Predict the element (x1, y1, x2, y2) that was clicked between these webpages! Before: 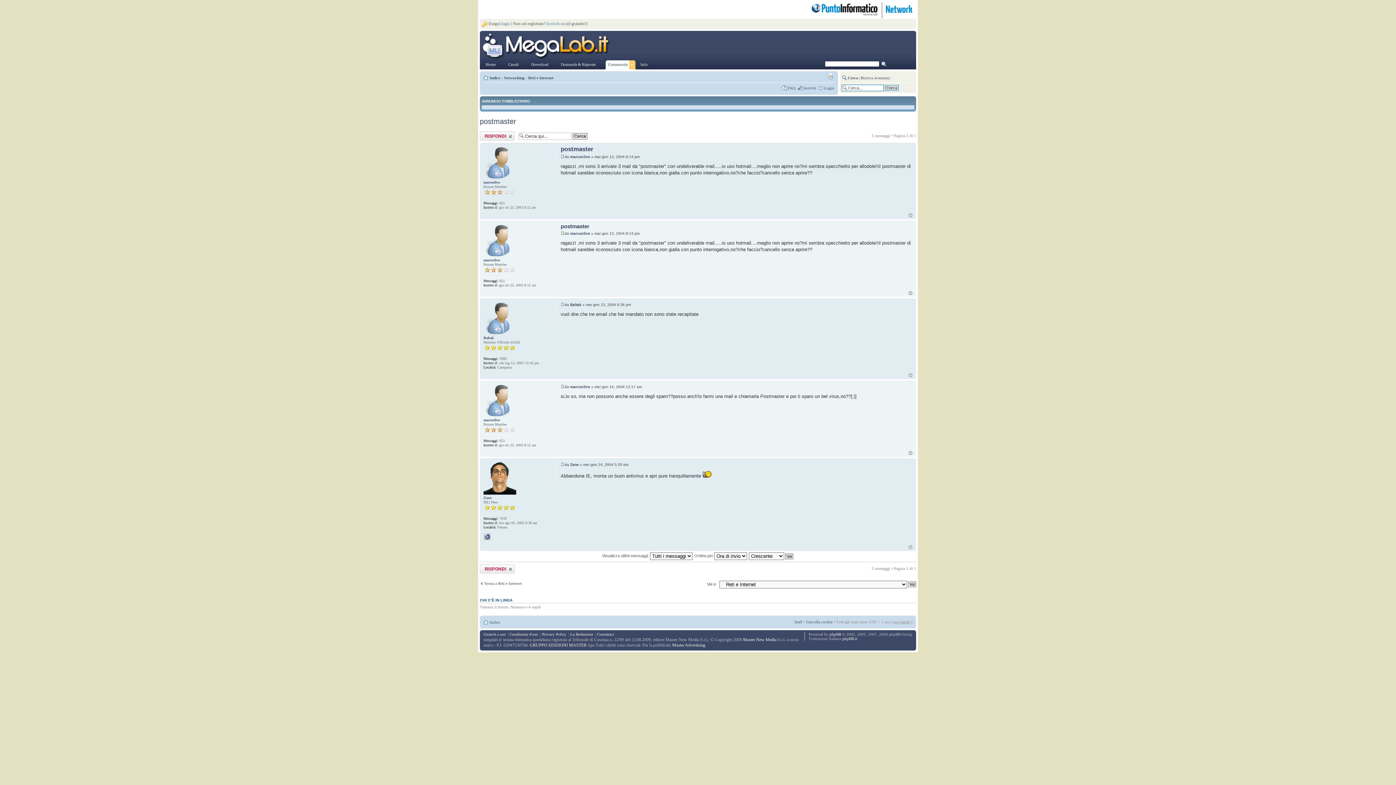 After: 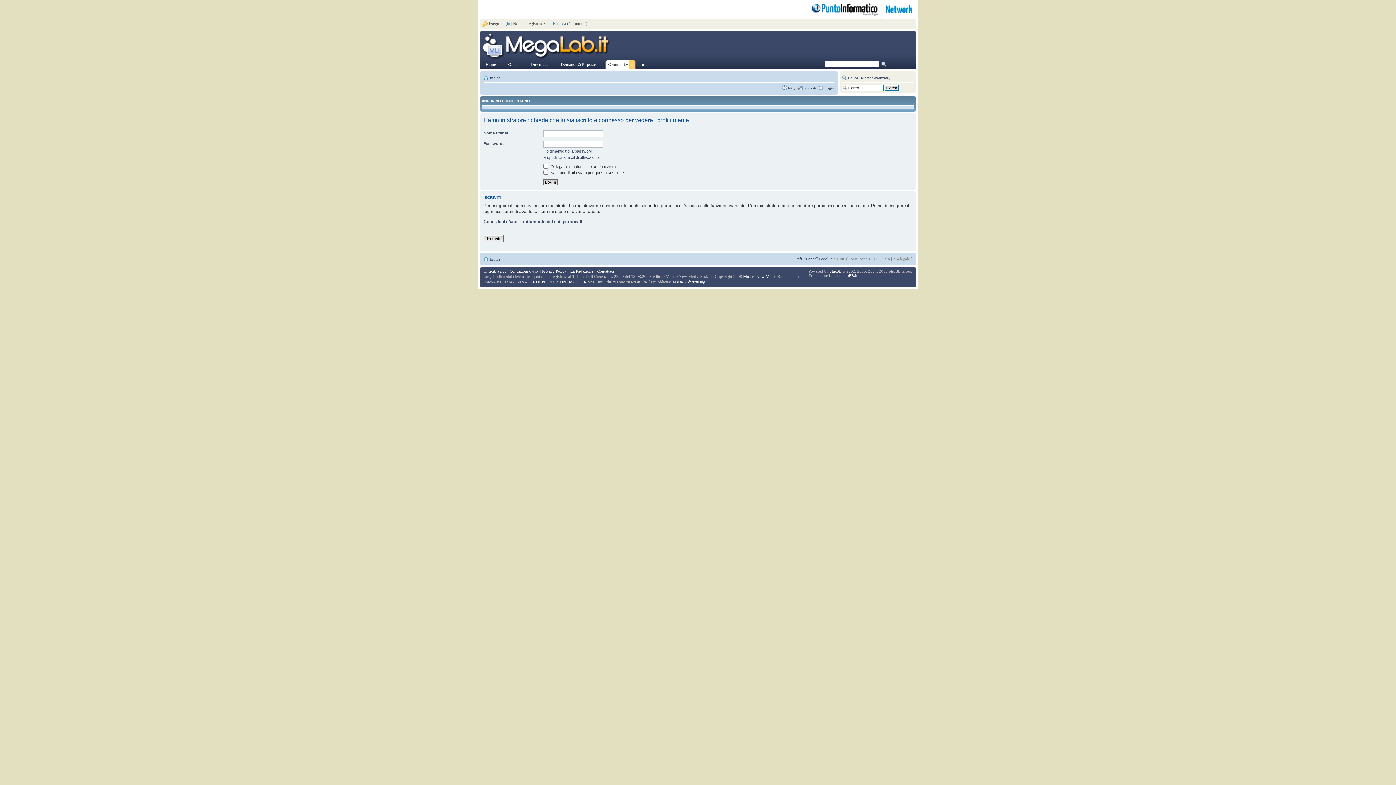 Action: bbox: (483, 253, 516, 257)